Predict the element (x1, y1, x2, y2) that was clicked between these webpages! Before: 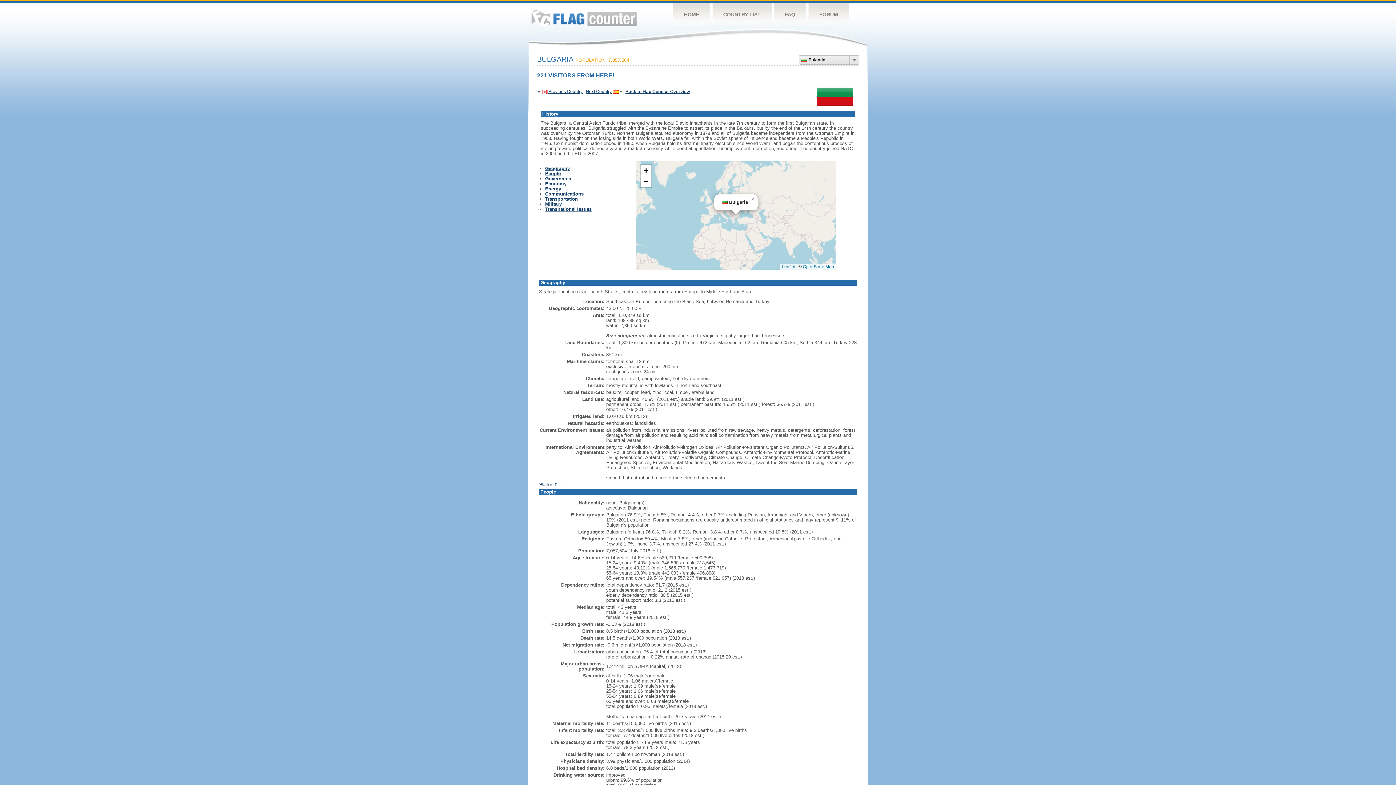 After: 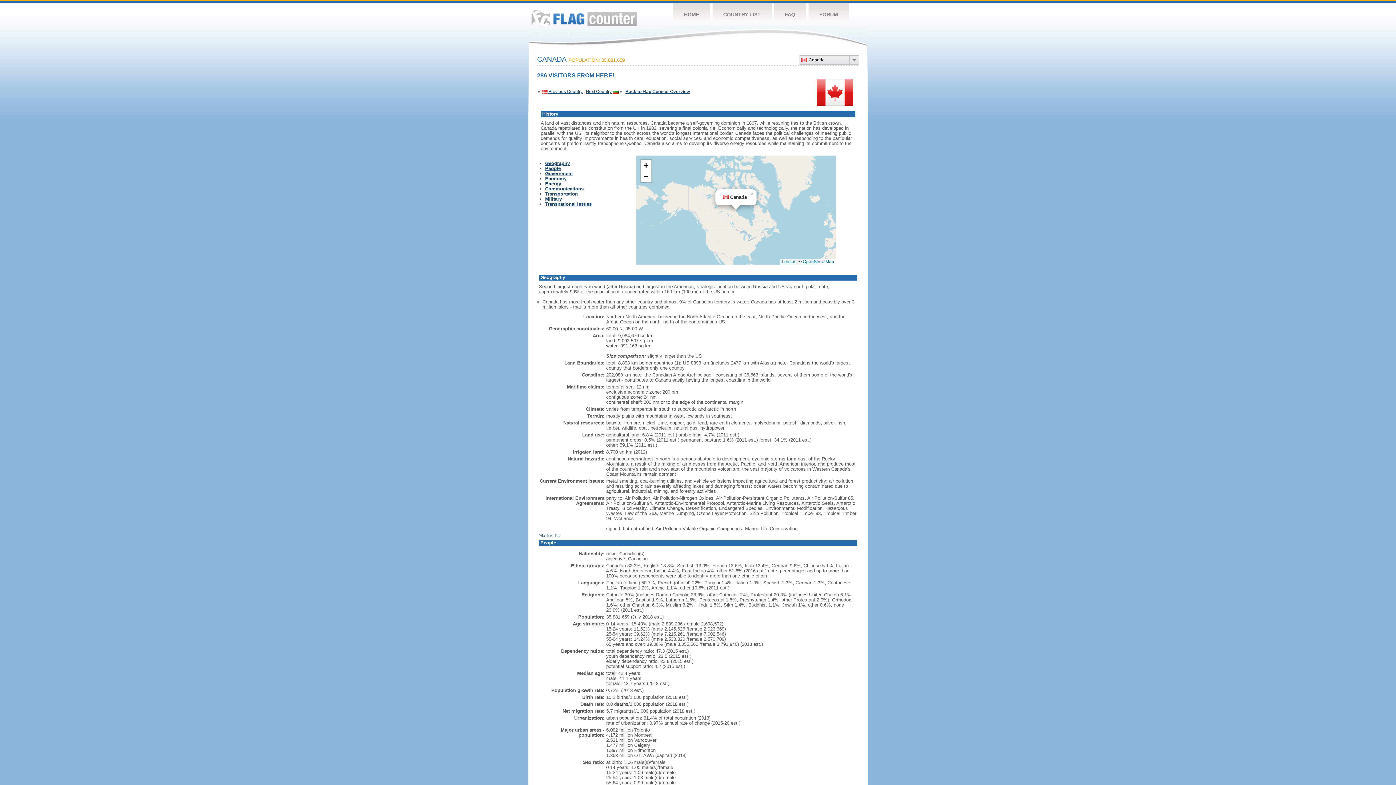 Action: bbox: (541, 89, 547, 94)